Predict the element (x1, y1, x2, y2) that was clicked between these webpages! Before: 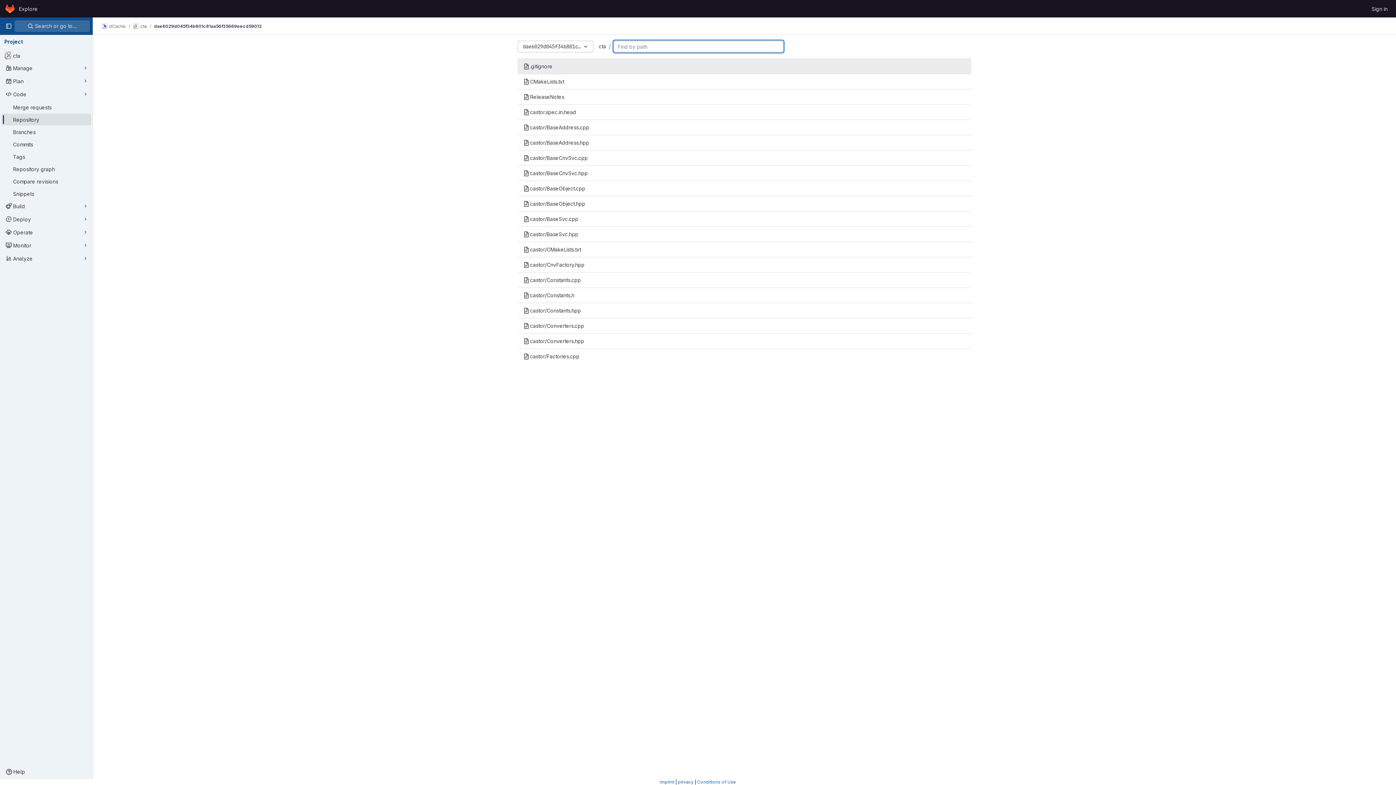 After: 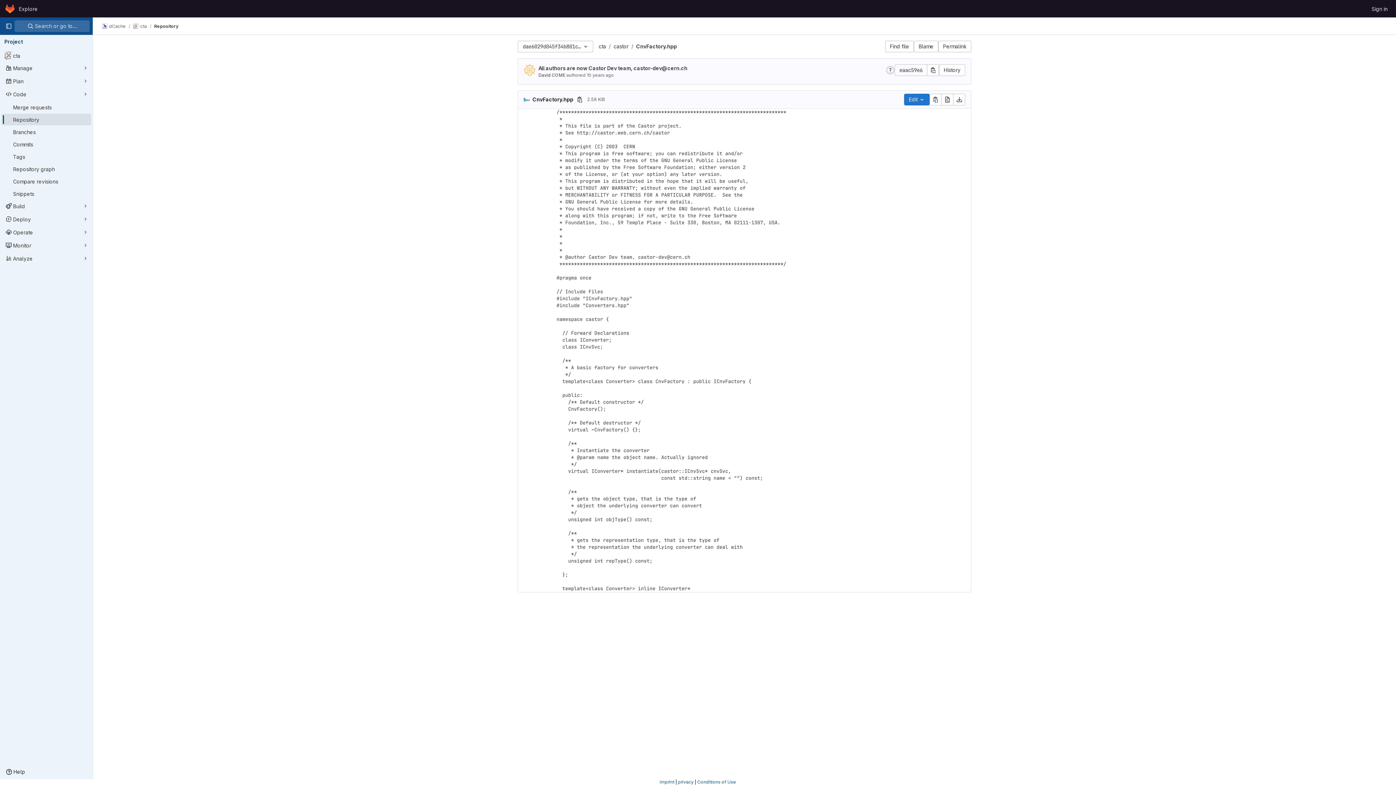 Action: bbox: (517, 257, 971, 272) label: castor/CnvFactory.hpp